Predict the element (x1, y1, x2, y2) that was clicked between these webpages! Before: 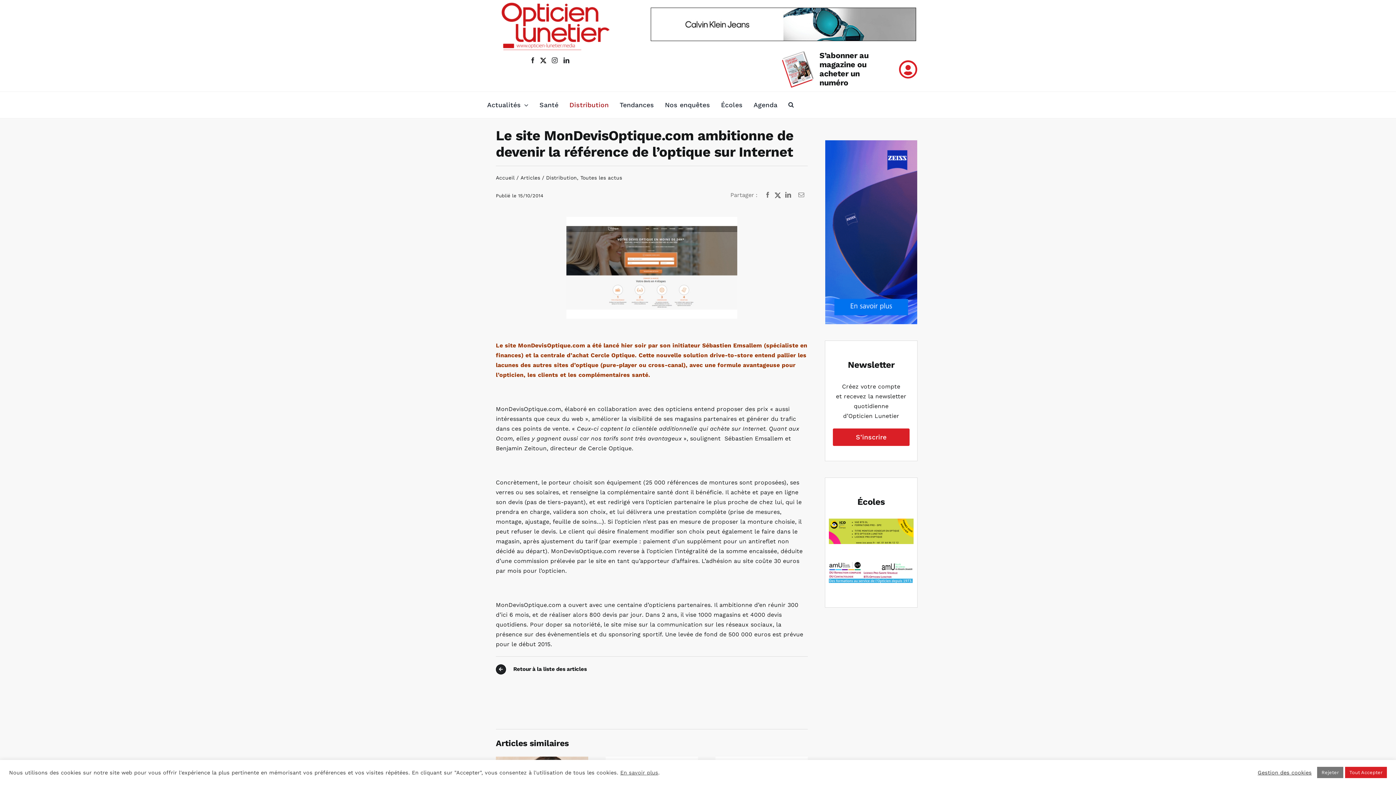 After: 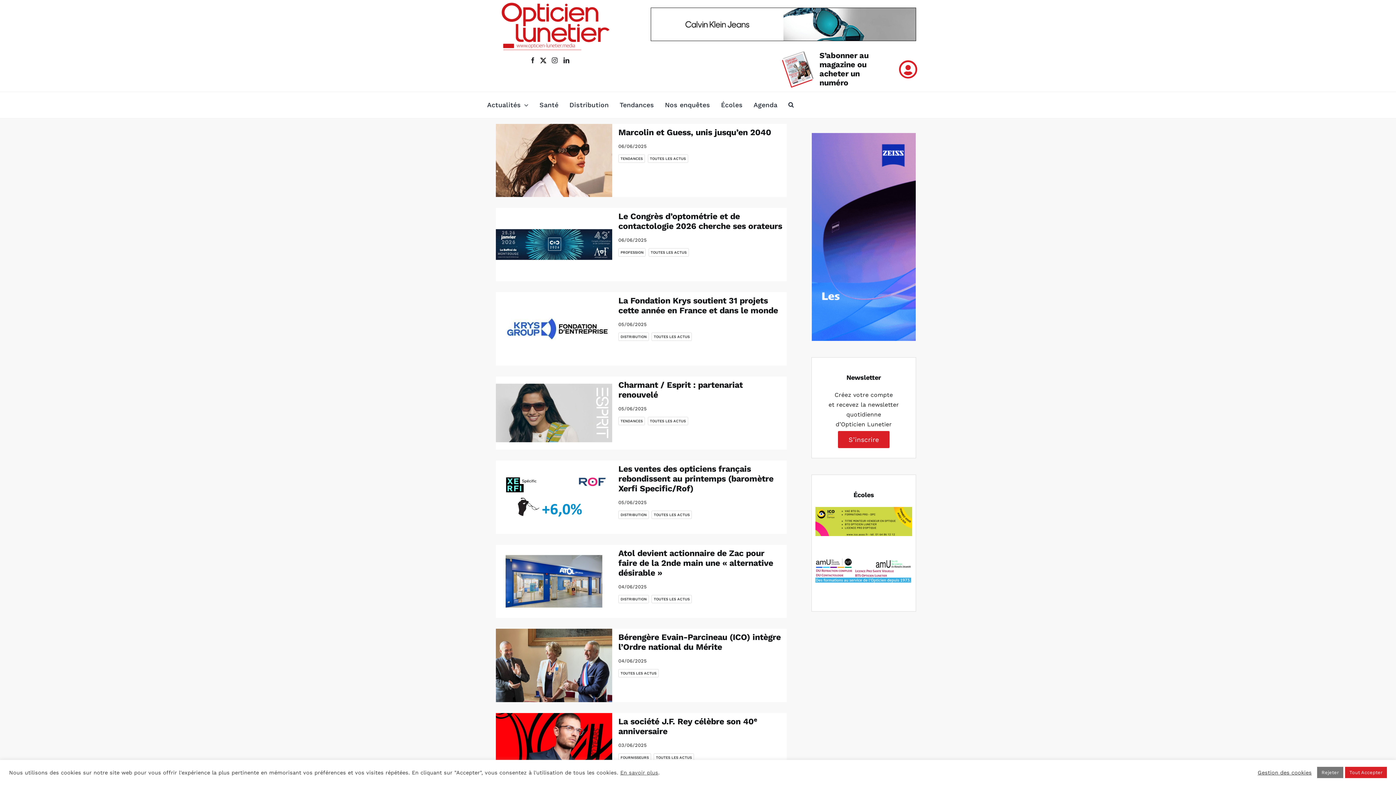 Action: bbox: (580, 174, 622, 180) label: Toutes les actus